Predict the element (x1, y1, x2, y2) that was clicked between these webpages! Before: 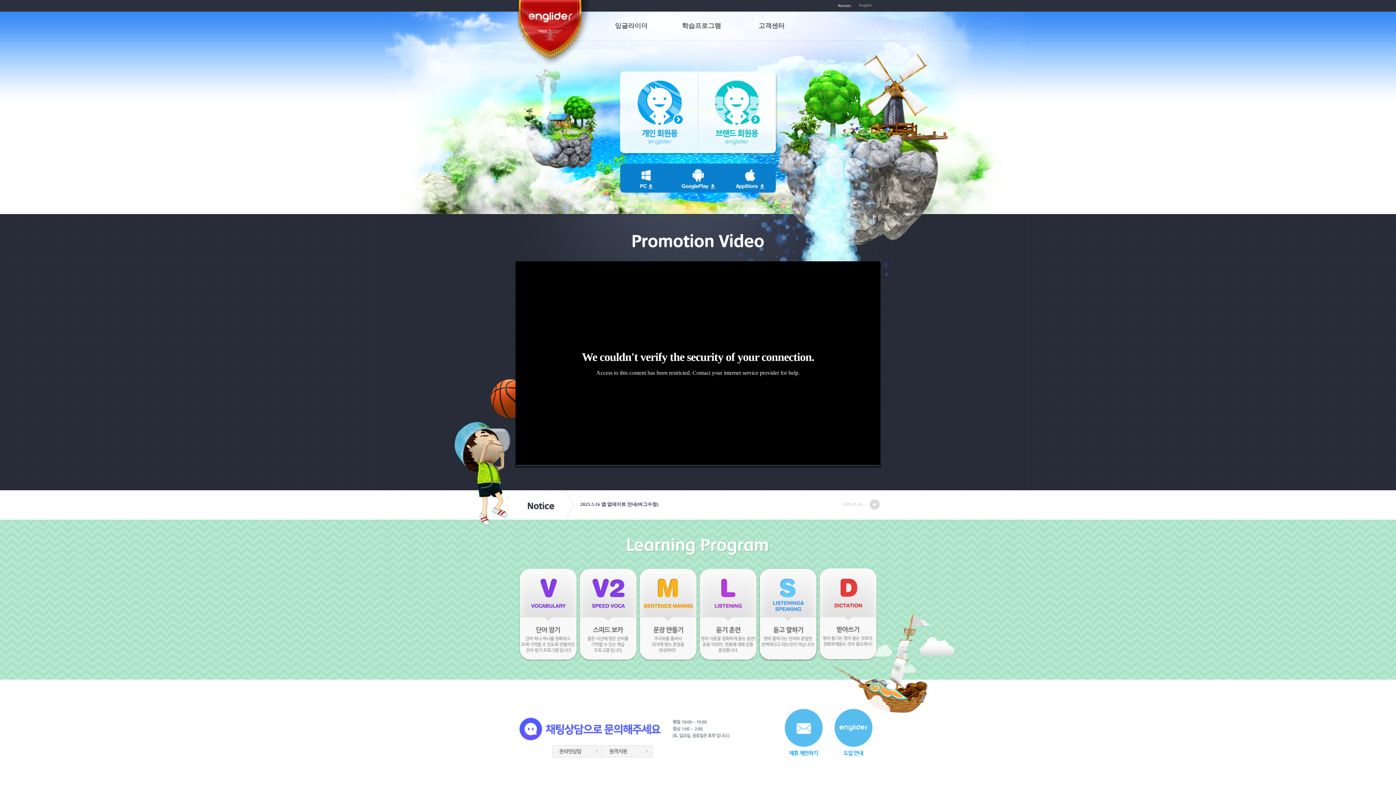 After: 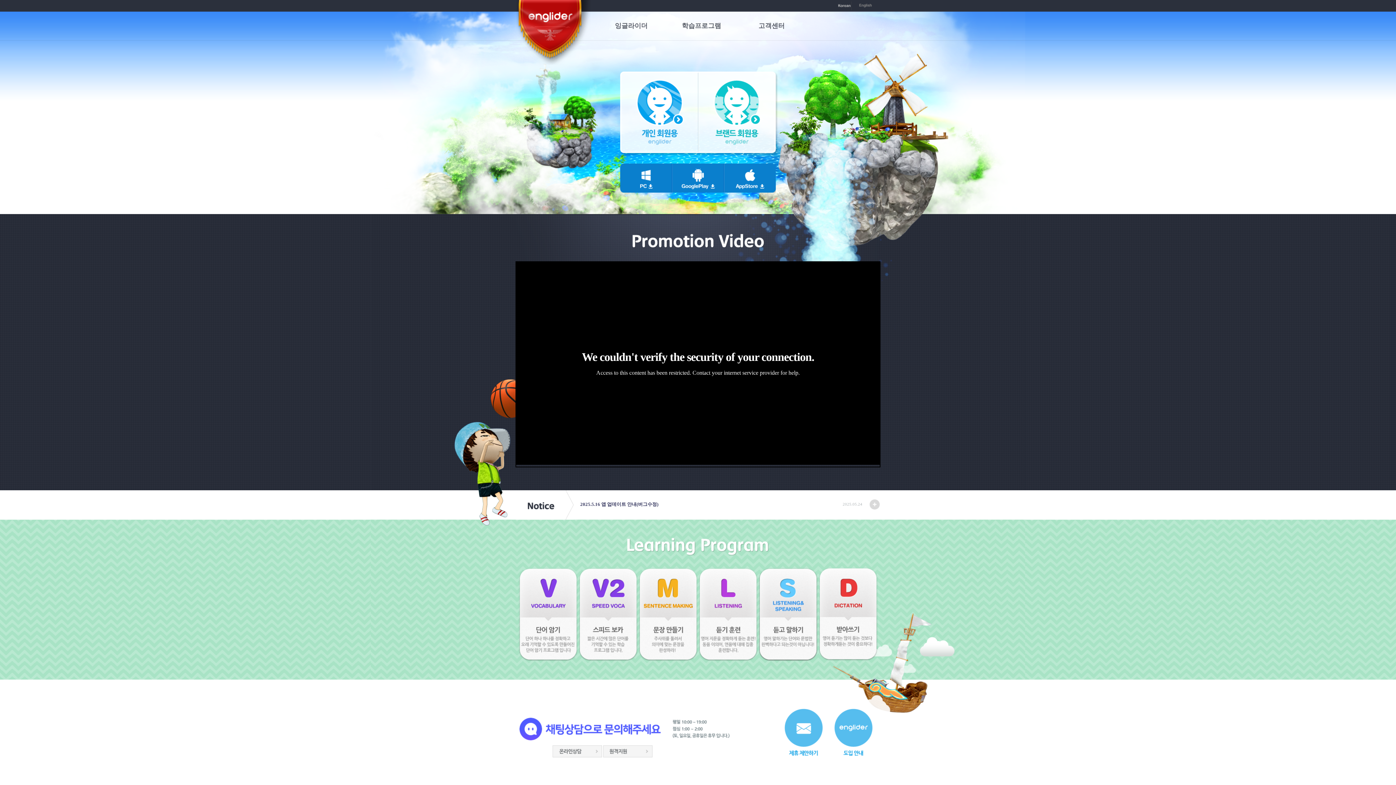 Action: bbox: (784, 729, 834, 734)